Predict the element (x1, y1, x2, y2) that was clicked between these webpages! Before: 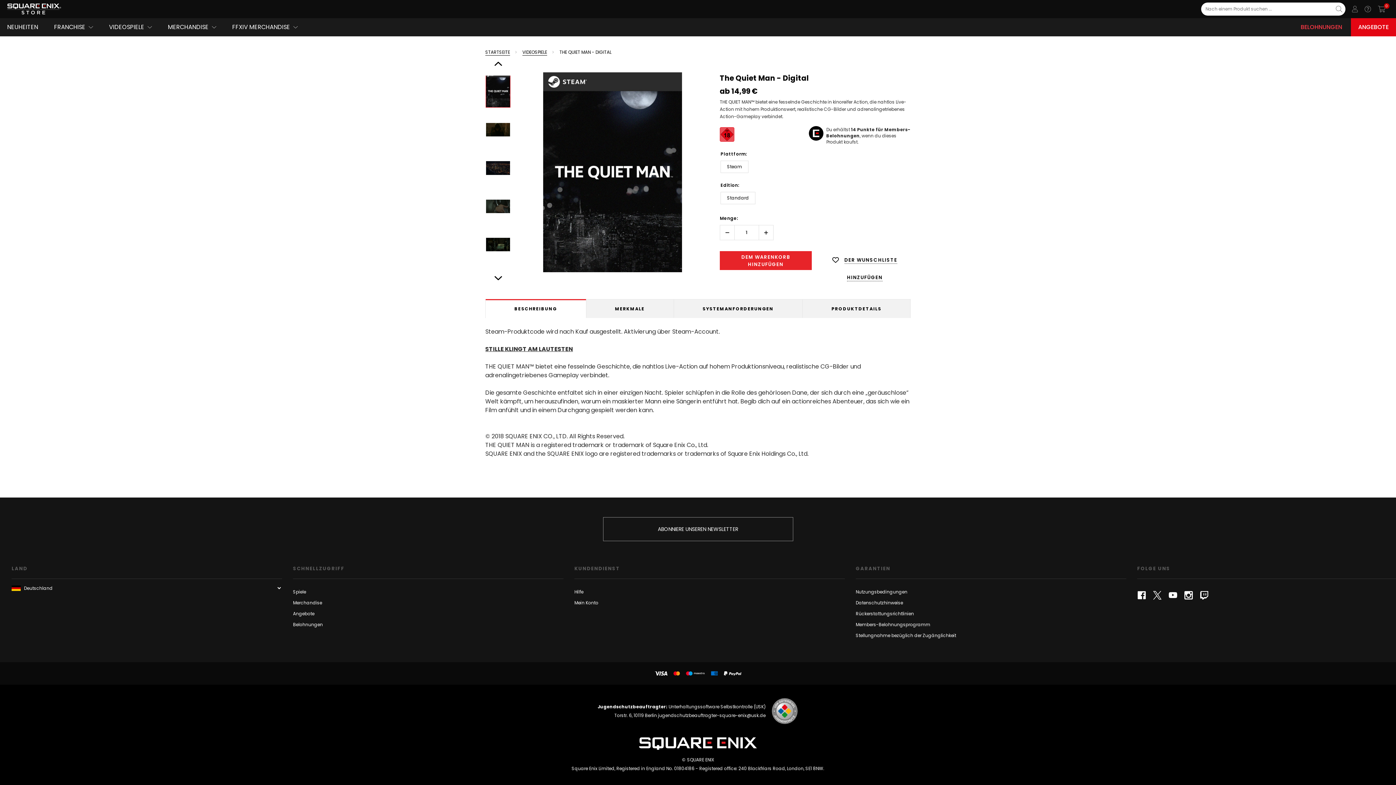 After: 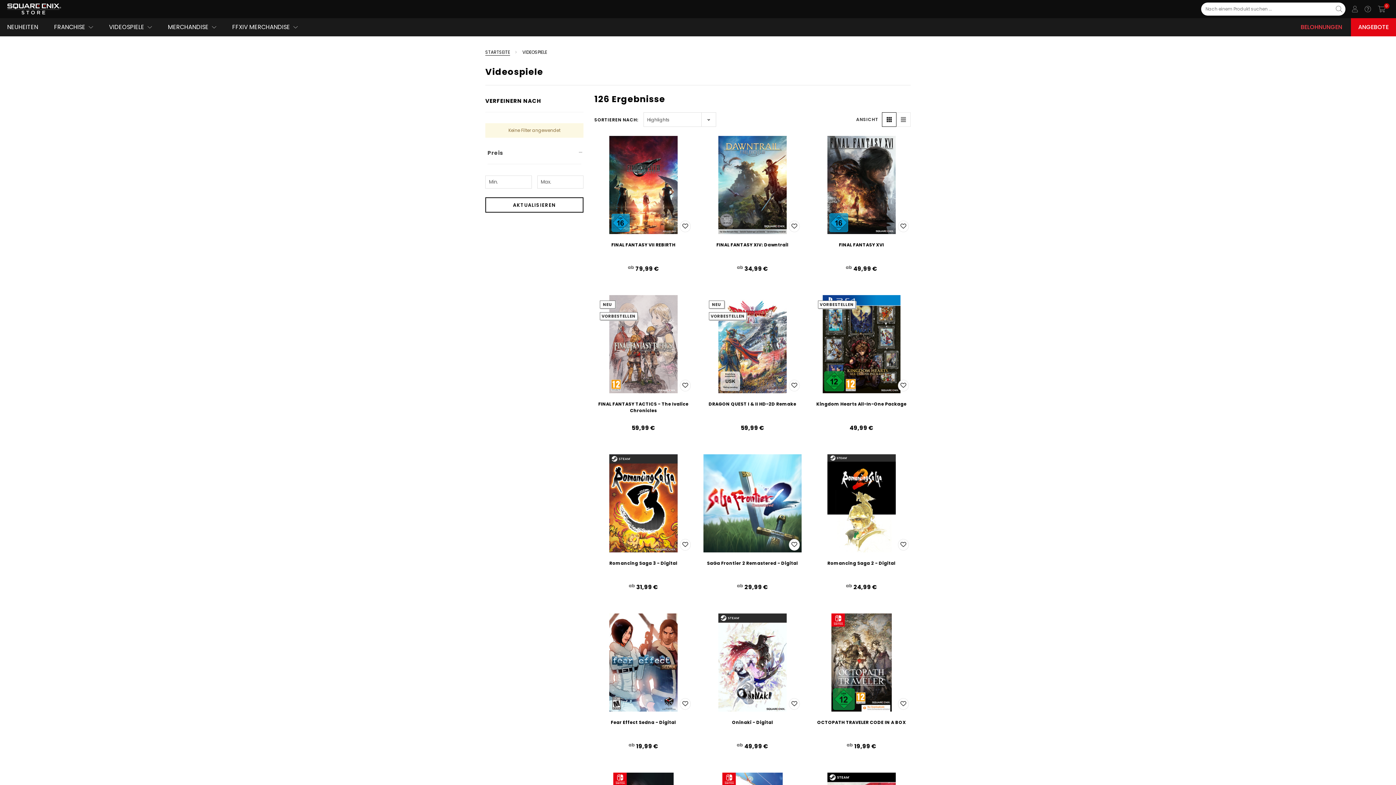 Action: bbox: (293, 589, 306, 595) label: Spiele